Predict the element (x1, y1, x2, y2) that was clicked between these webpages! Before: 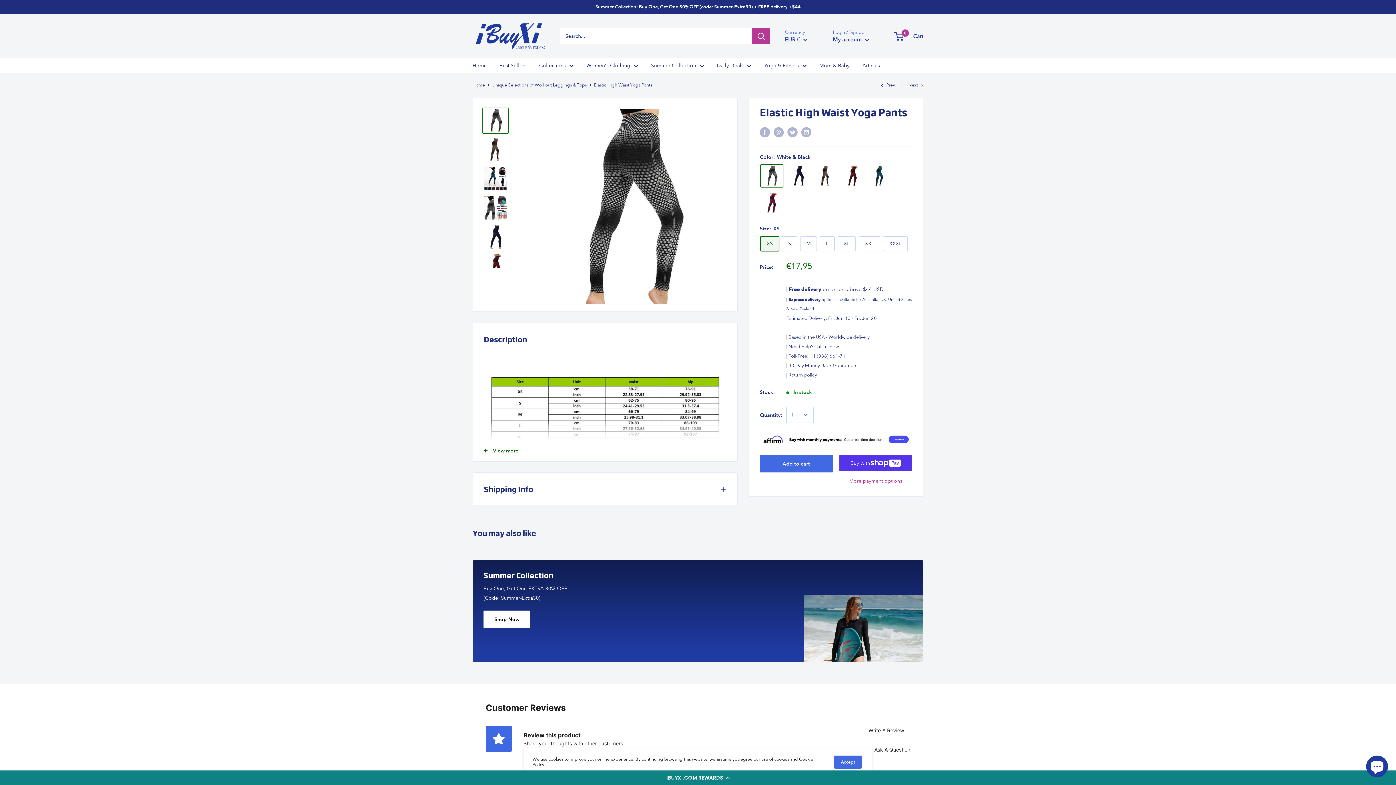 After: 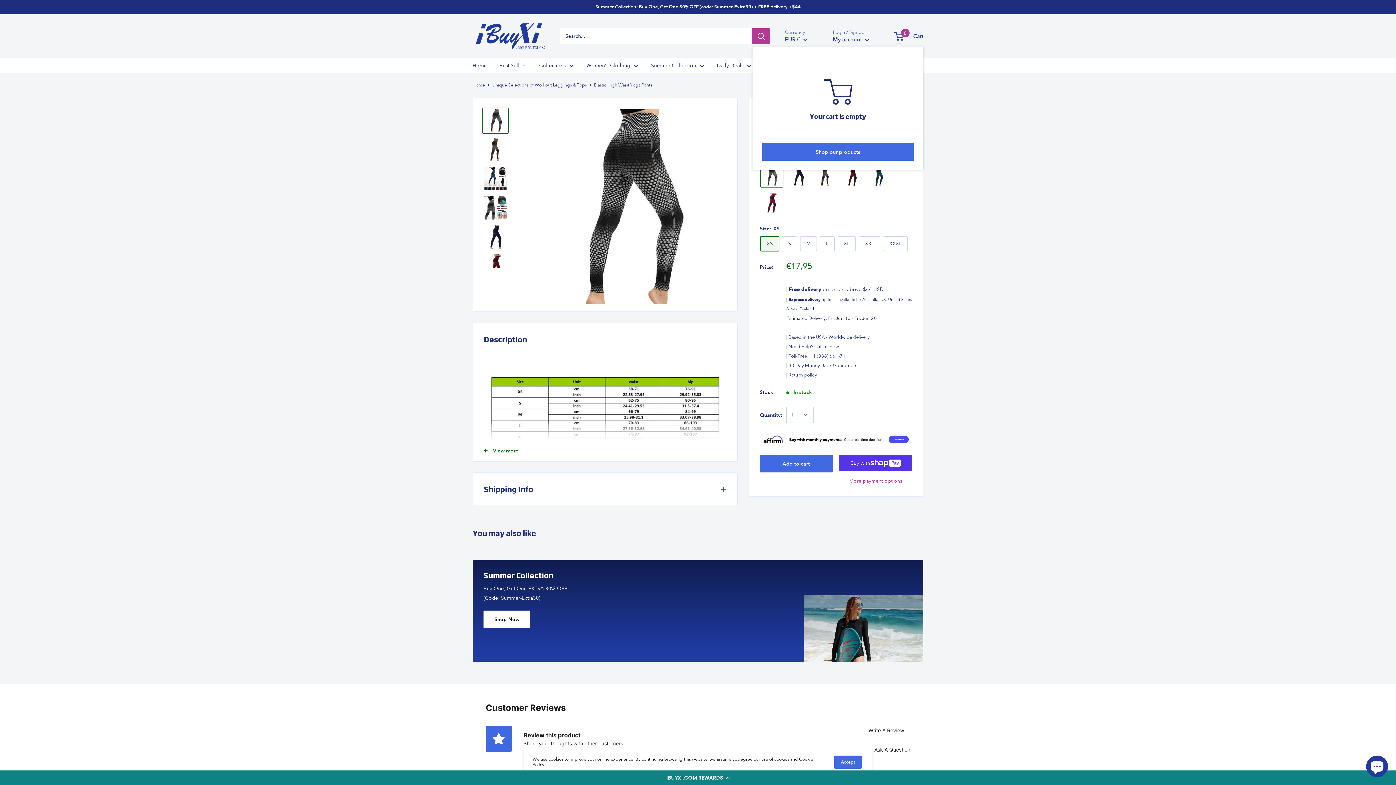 Action: bbox: (894, 31, 923, 41) label: 0
 Cart